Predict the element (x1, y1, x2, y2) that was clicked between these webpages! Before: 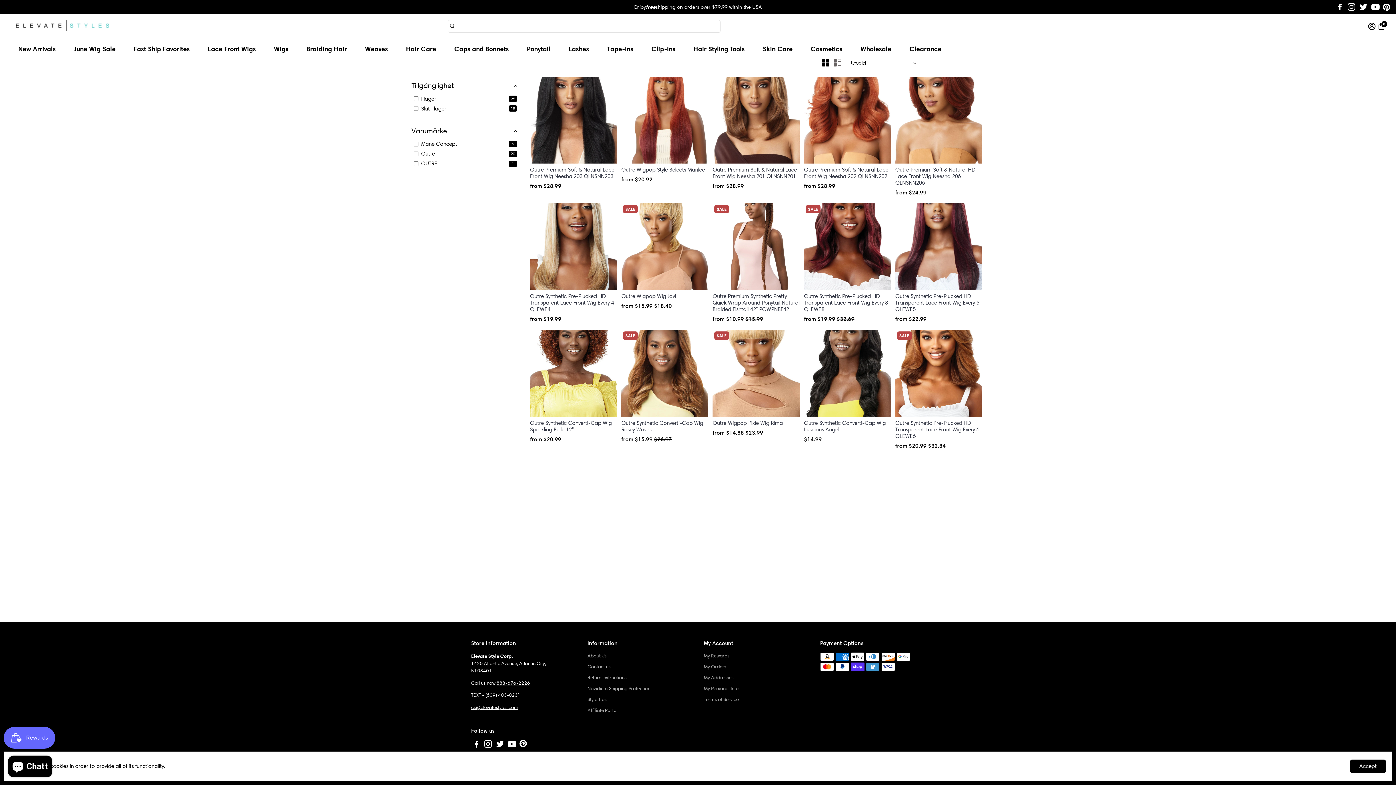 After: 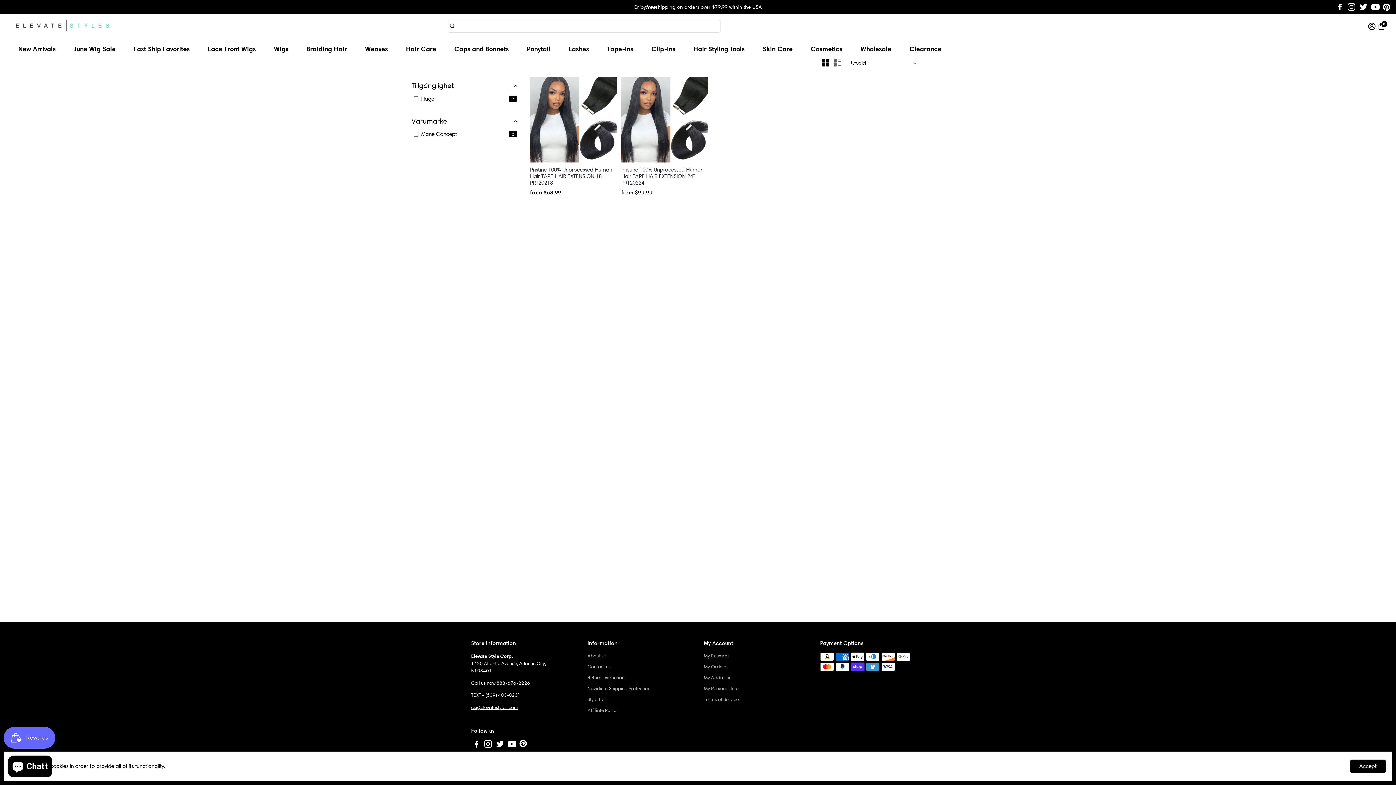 Action: bbox: (599, 38, 640, 58) label: Tape-Ins